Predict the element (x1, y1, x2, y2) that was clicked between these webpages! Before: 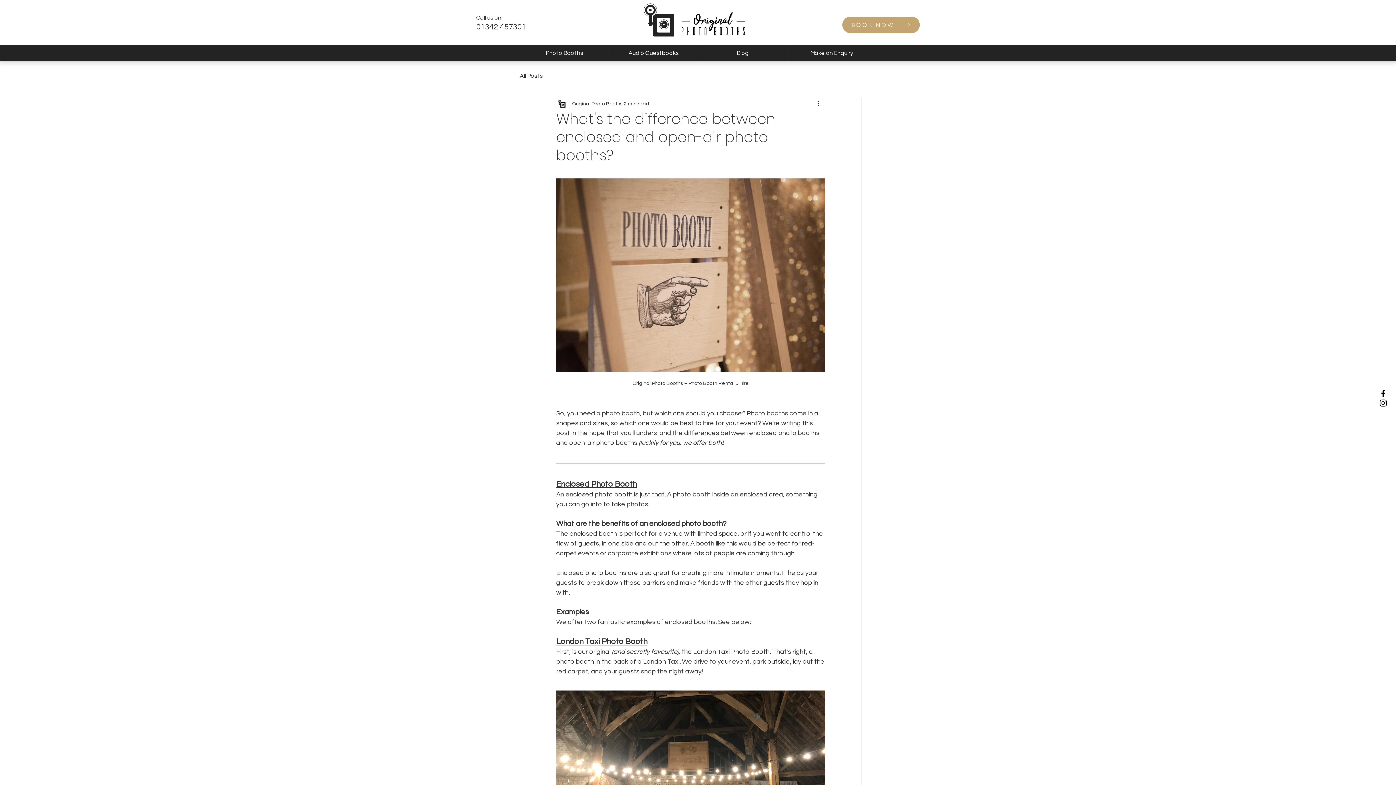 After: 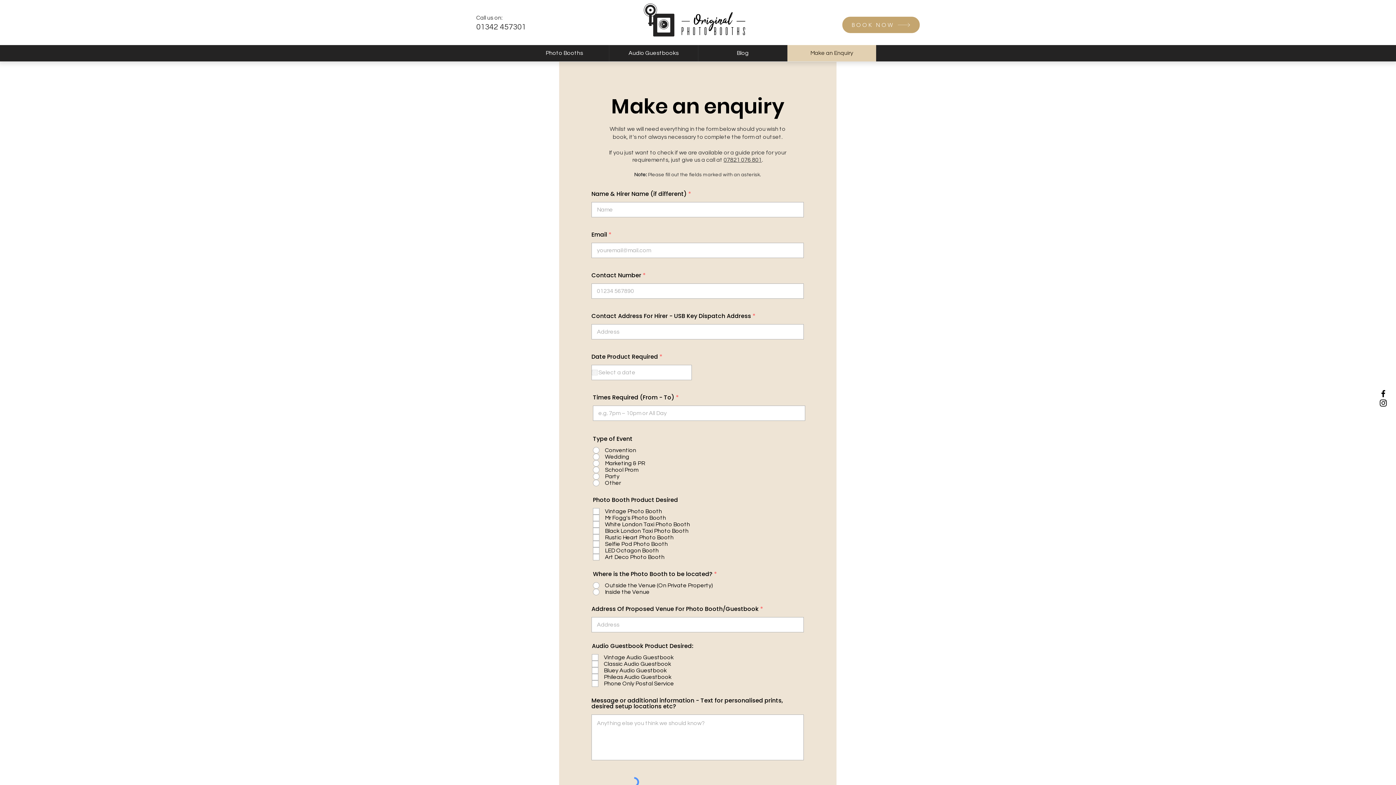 Action: bbox: (787, 45, 876, 61) label: Make an Enquiry